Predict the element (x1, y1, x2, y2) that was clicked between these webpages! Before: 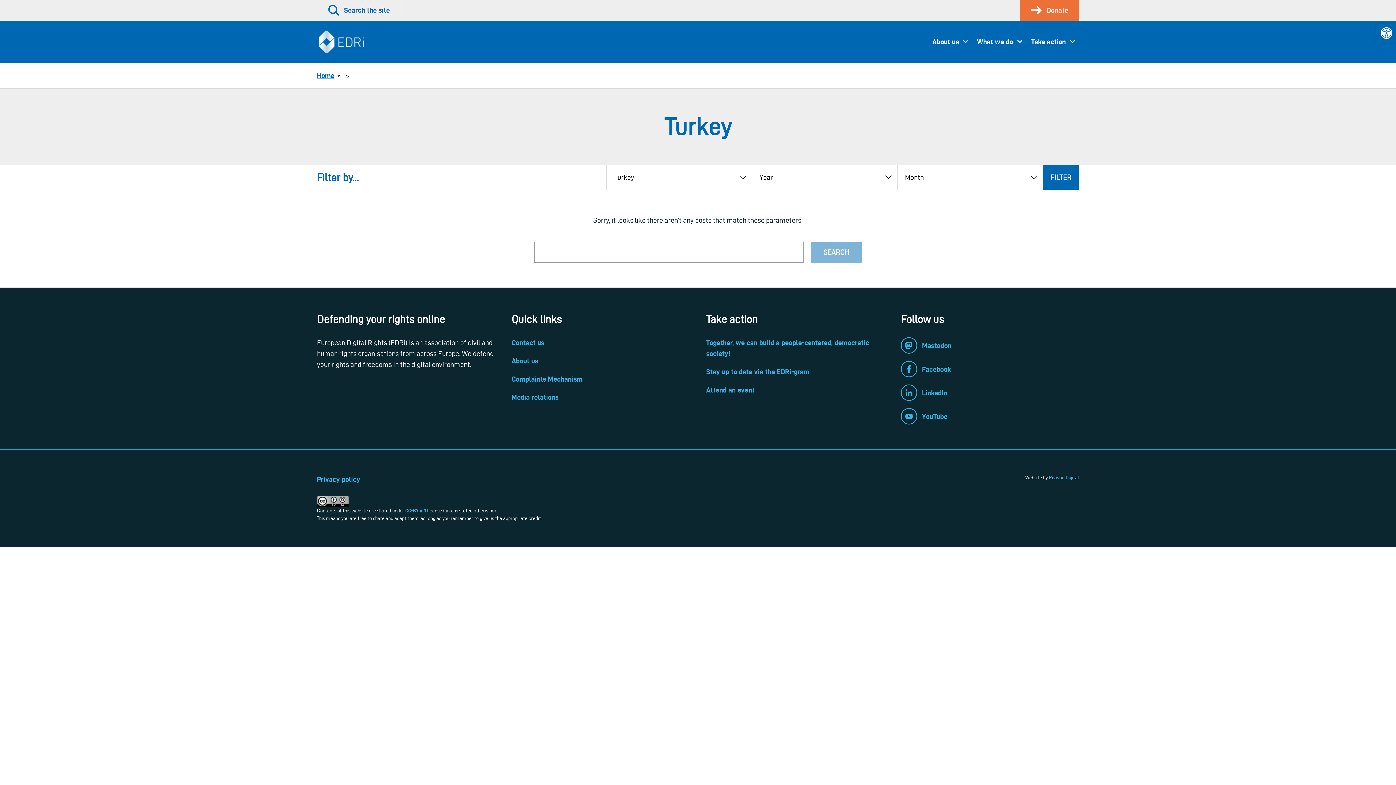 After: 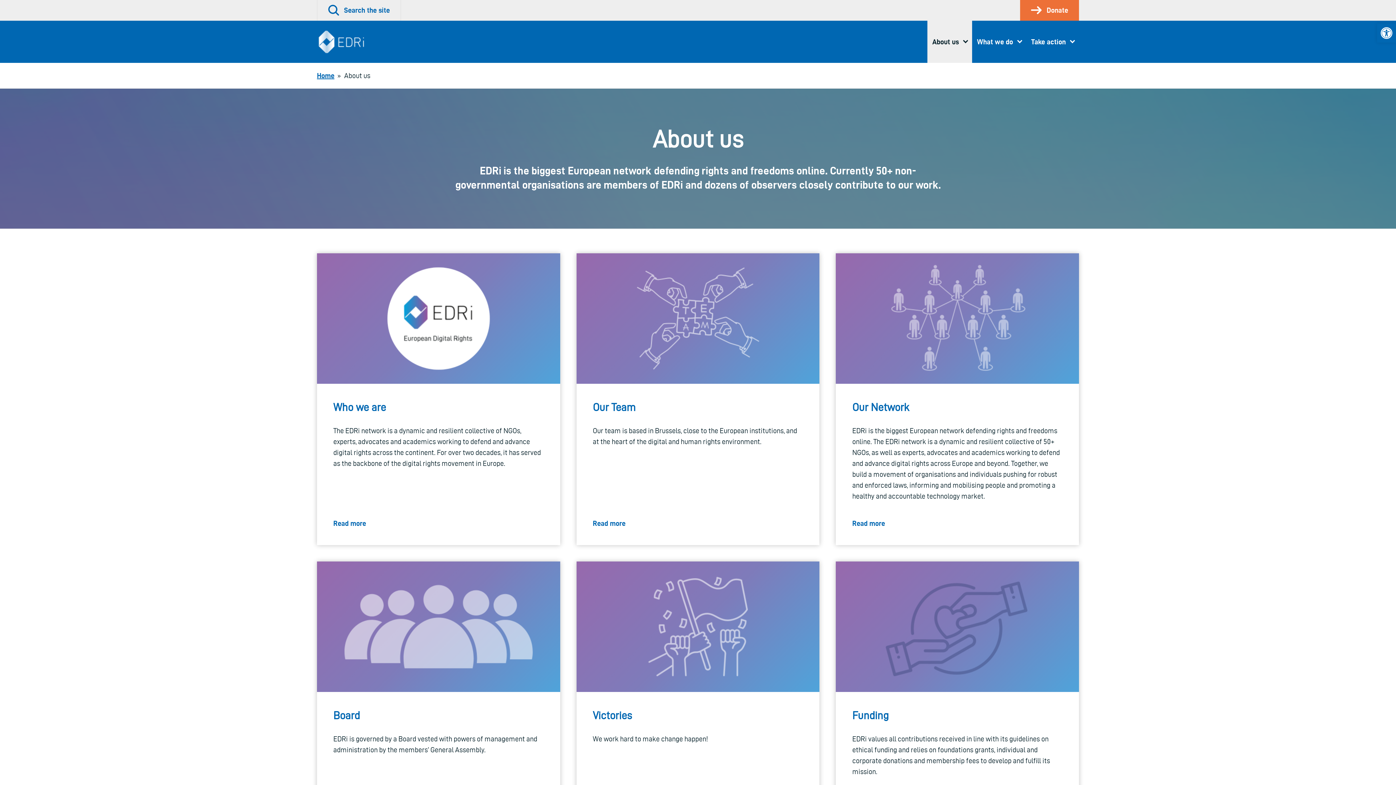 Action: bbox: (927, 20, 972, 63) label: About us